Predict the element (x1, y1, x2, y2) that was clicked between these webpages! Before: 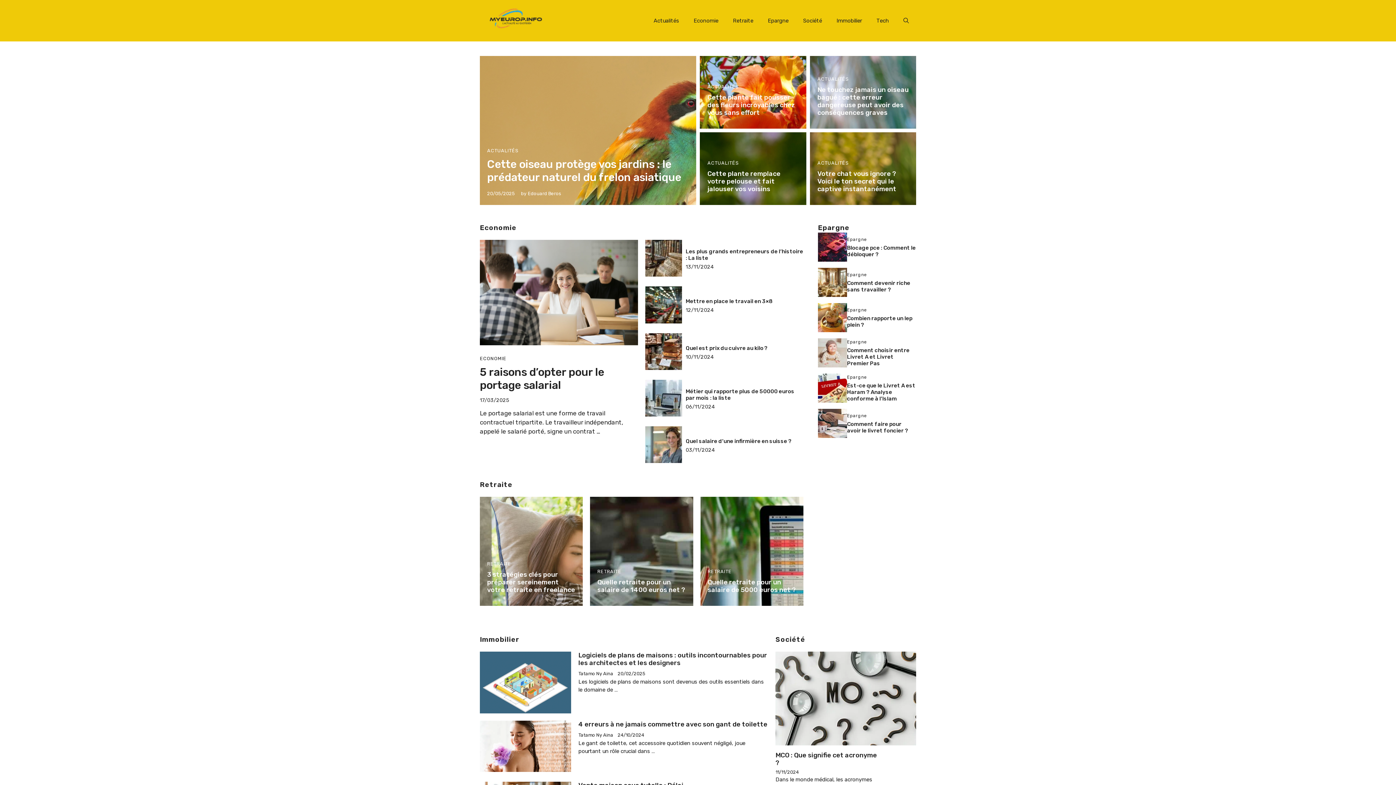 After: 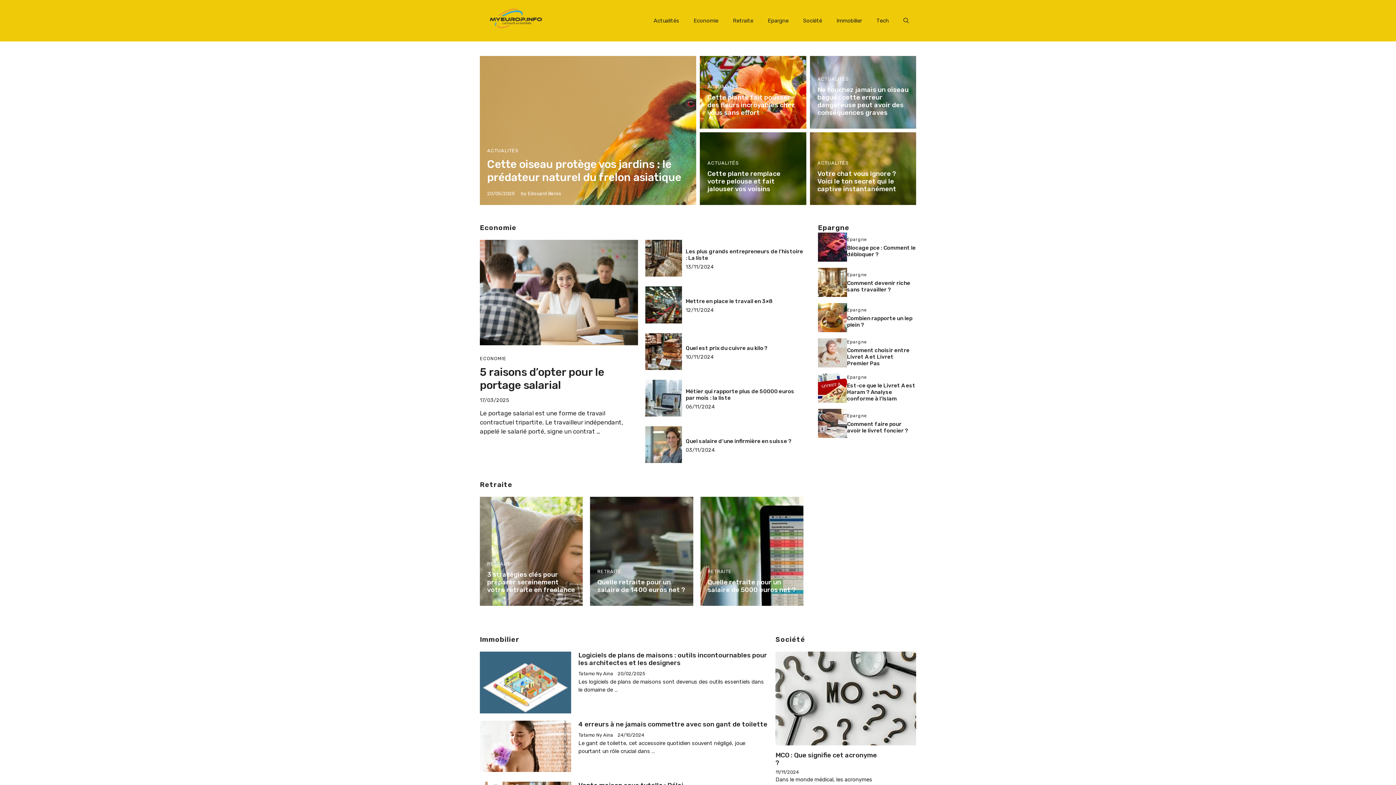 Action: bbox: (480, 25, 552, 33)